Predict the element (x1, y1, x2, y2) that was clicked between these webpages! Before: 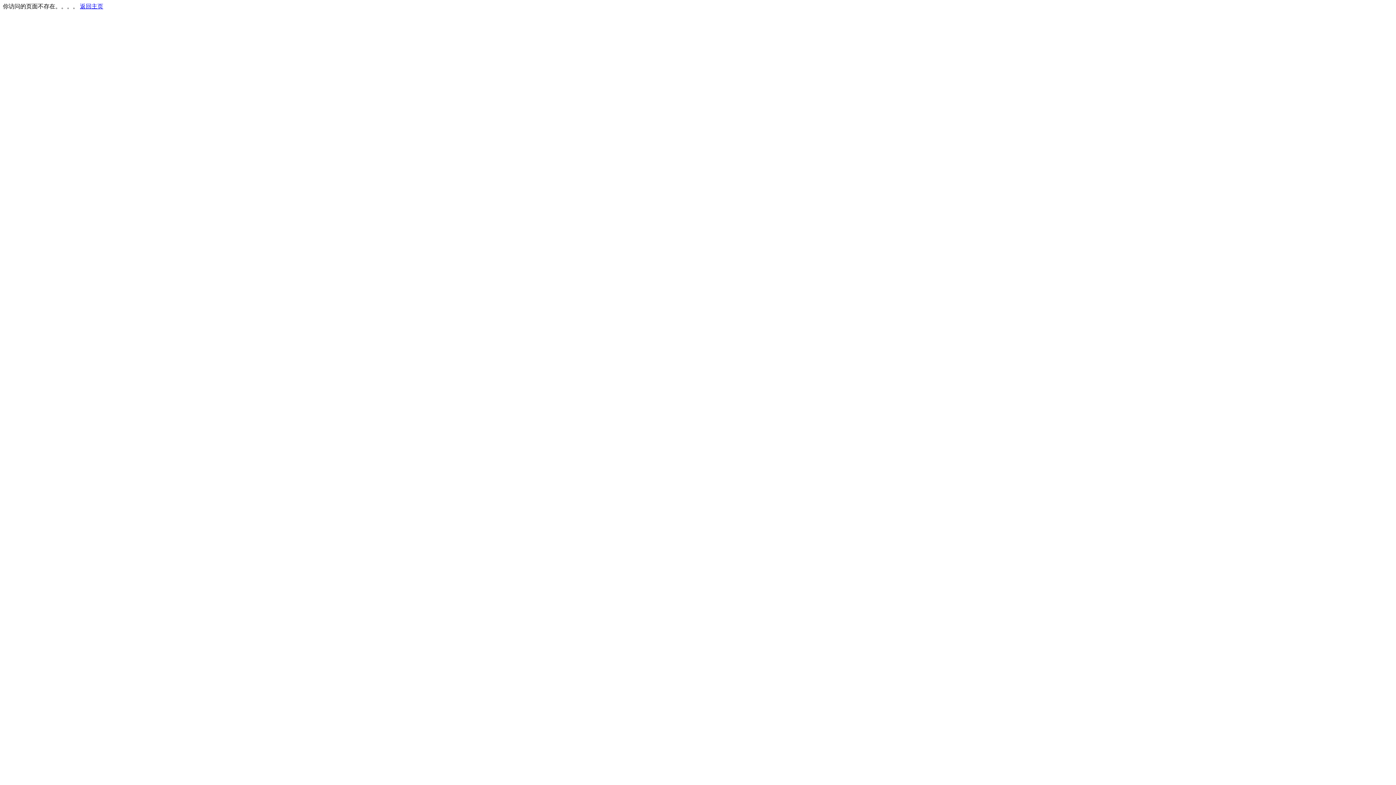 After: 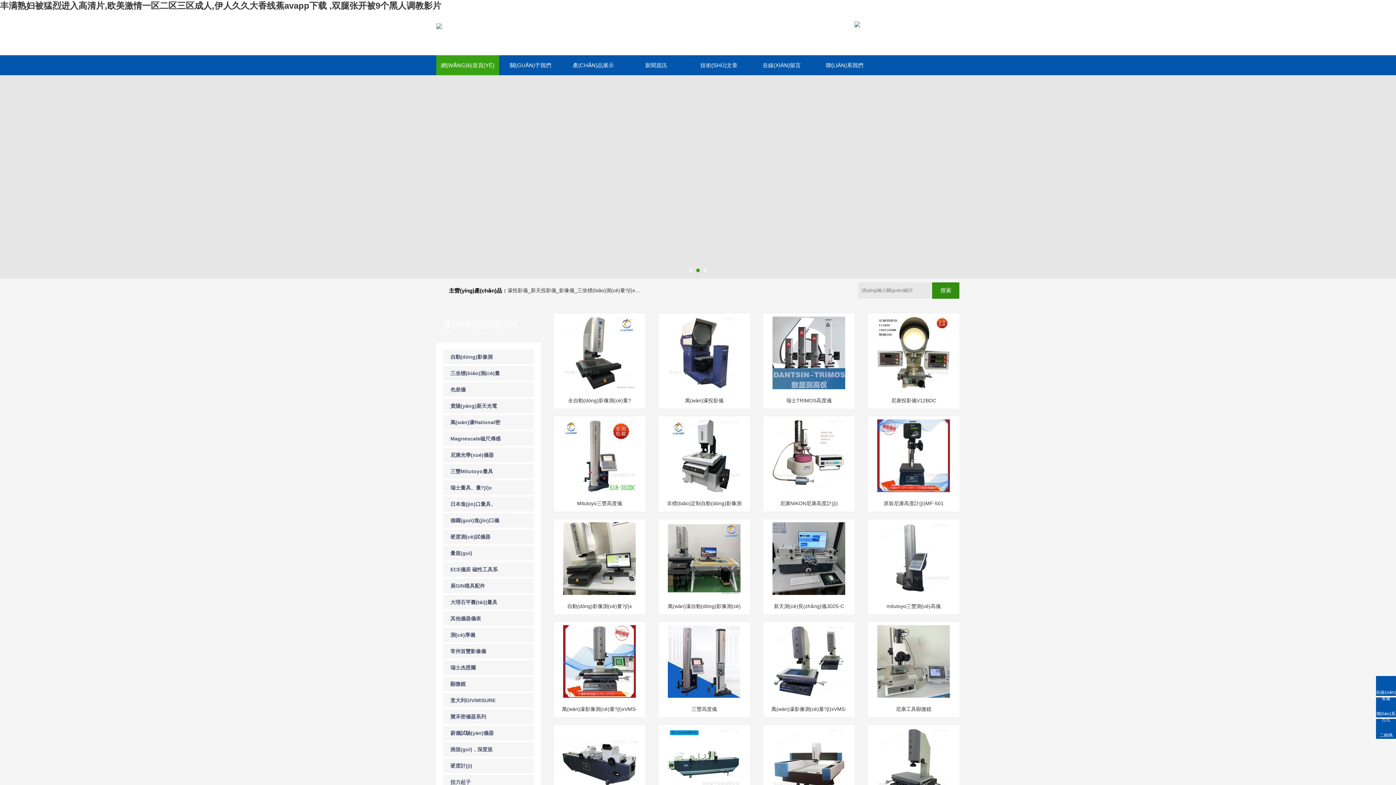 Action: bbox: (80, 3, 103, 9) label: 返回主页